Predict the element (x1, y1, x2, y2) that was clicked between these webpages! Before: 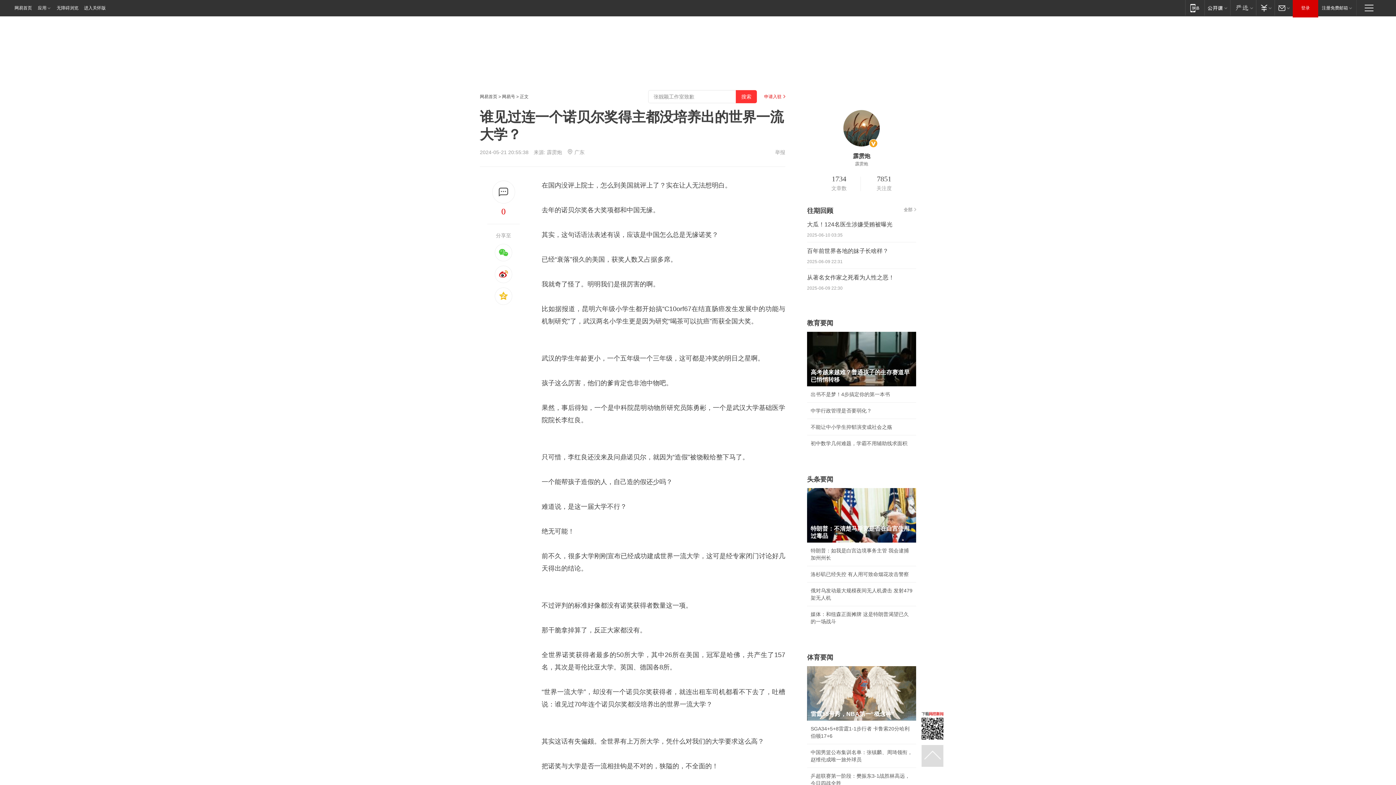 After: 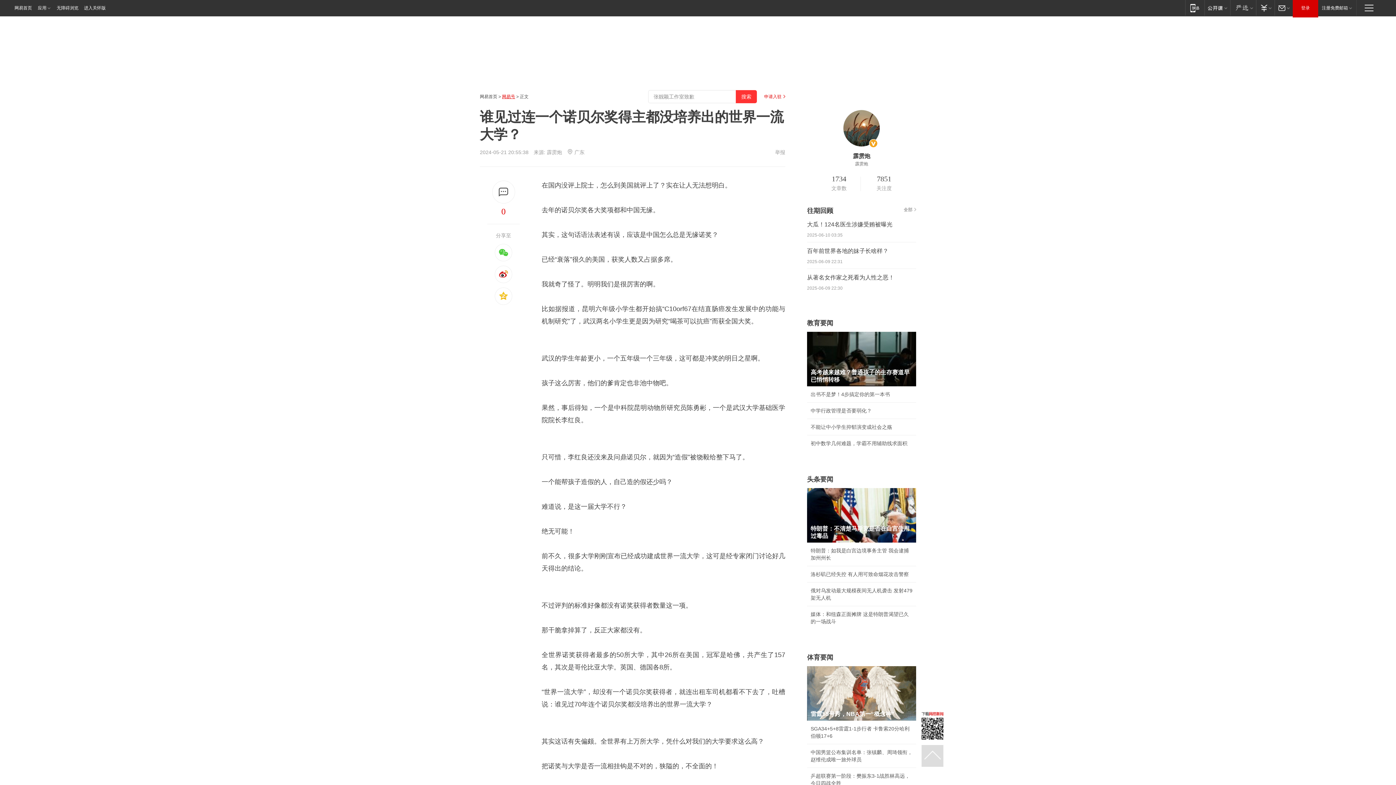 Action: label: 网易号 bbox: (502, 94, 515, 99)